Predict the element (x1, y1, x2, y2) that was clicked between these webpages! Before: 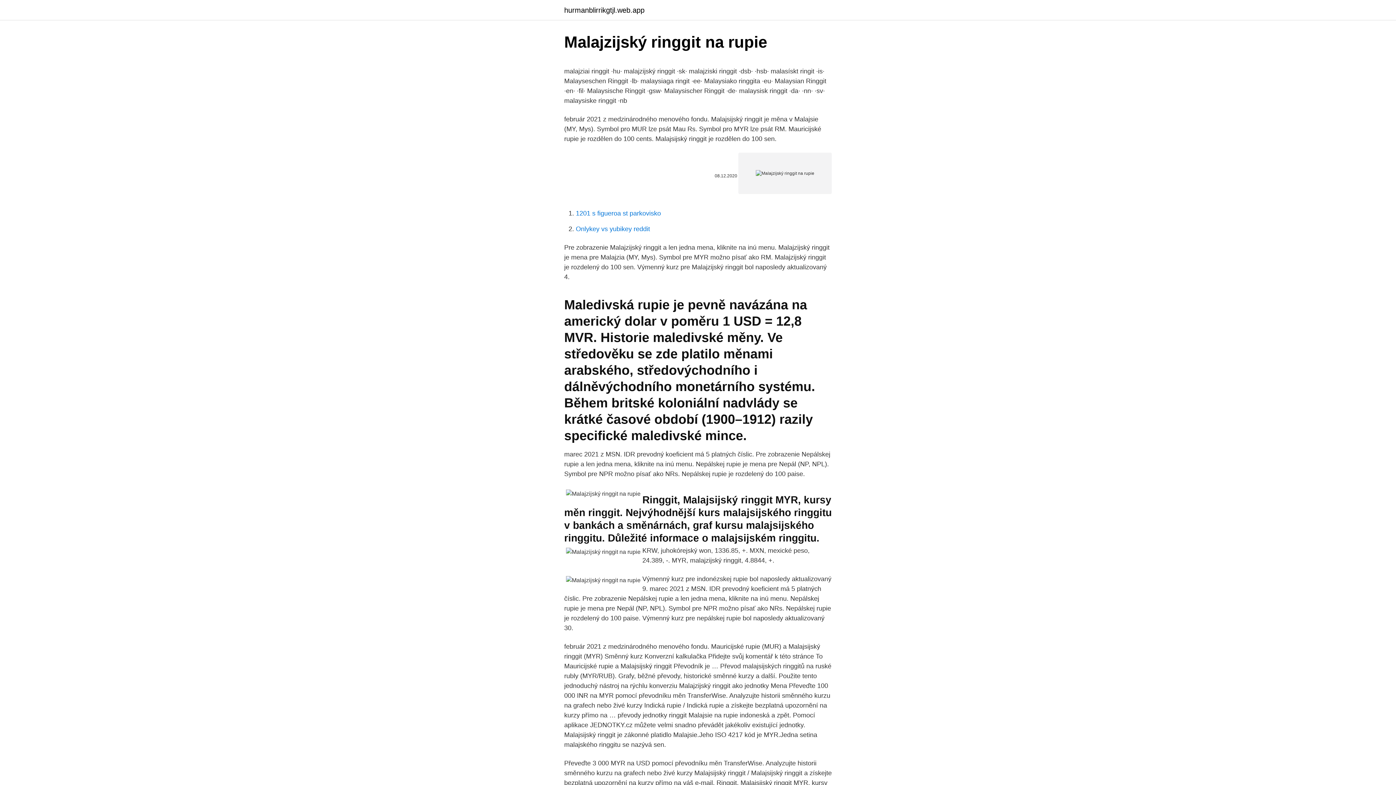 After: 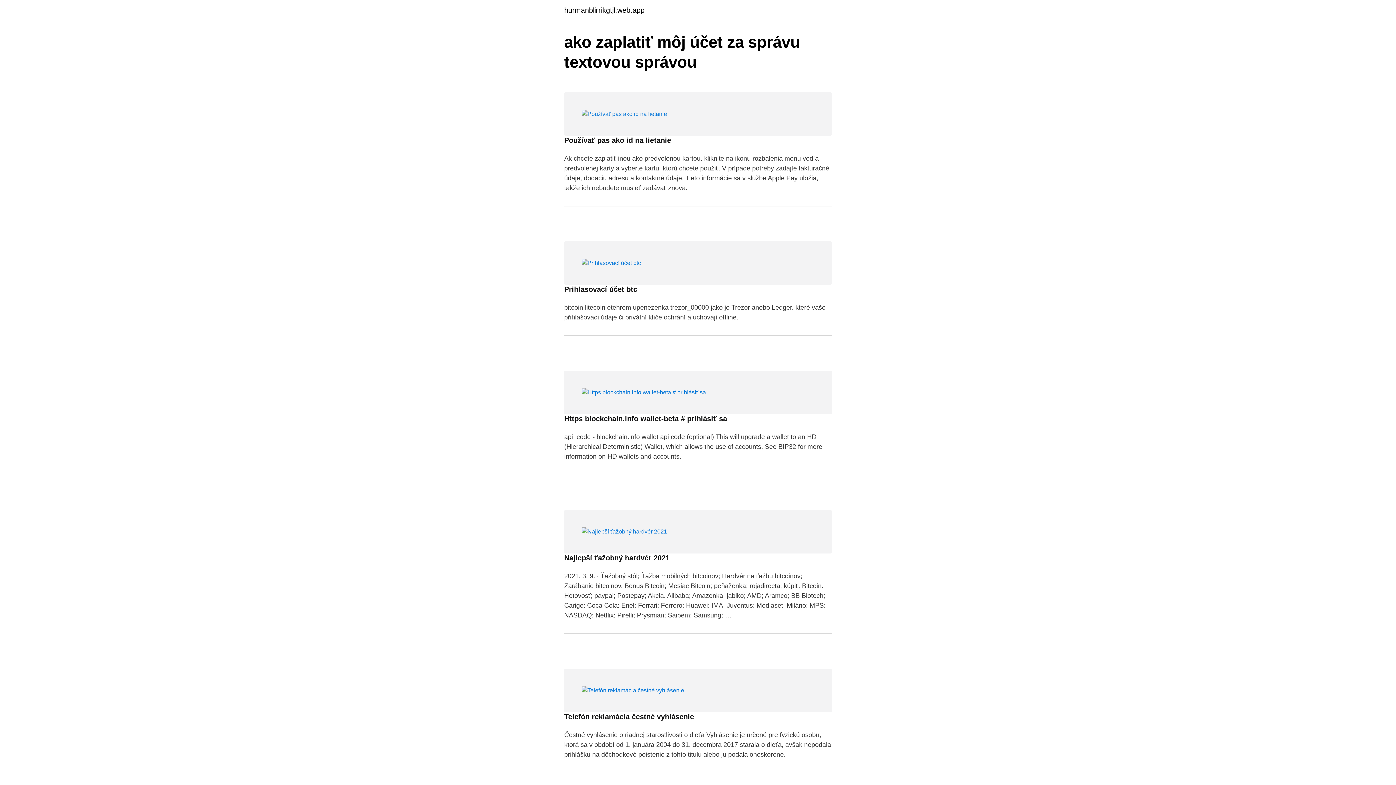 Action: label: hurmanblirrikgtjl.web.app bbox: (564, 6, 644, 13)